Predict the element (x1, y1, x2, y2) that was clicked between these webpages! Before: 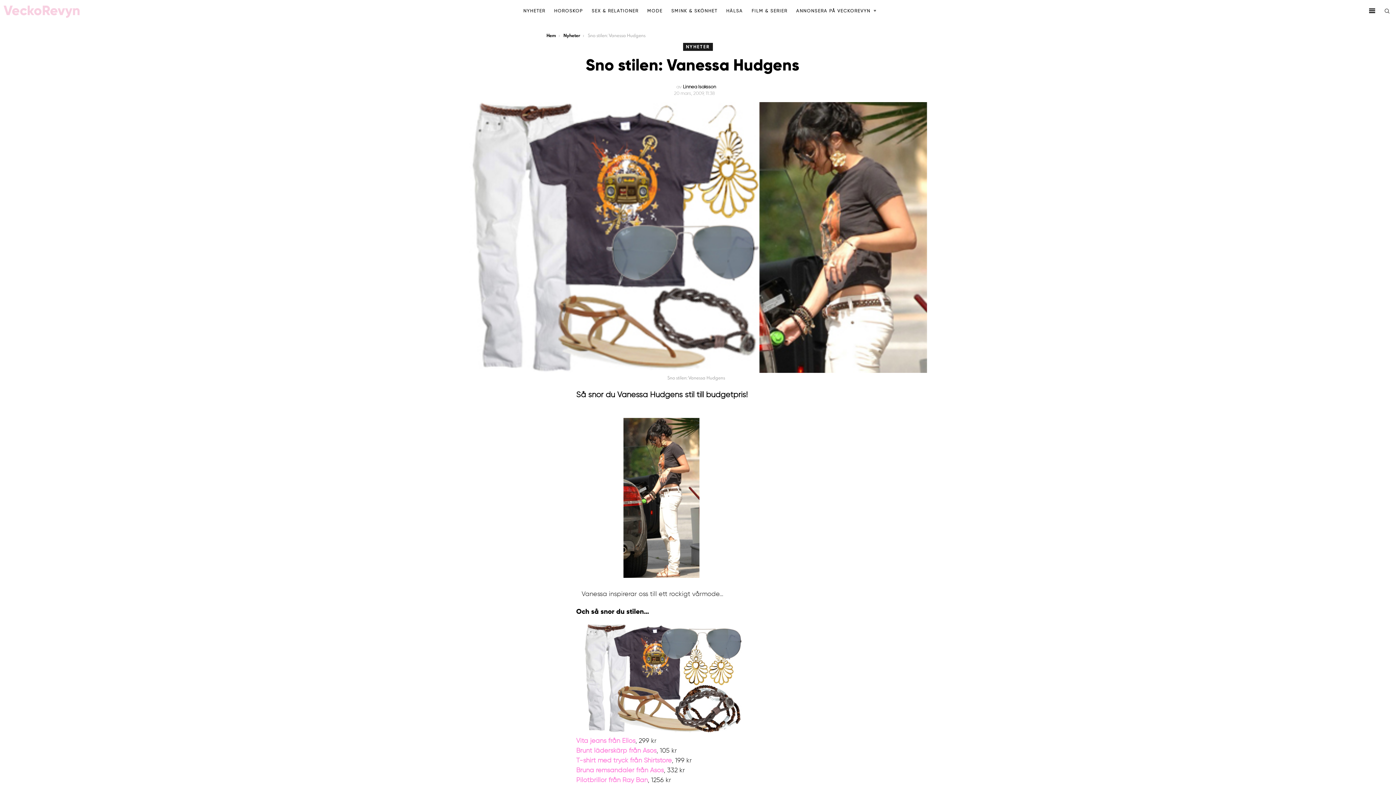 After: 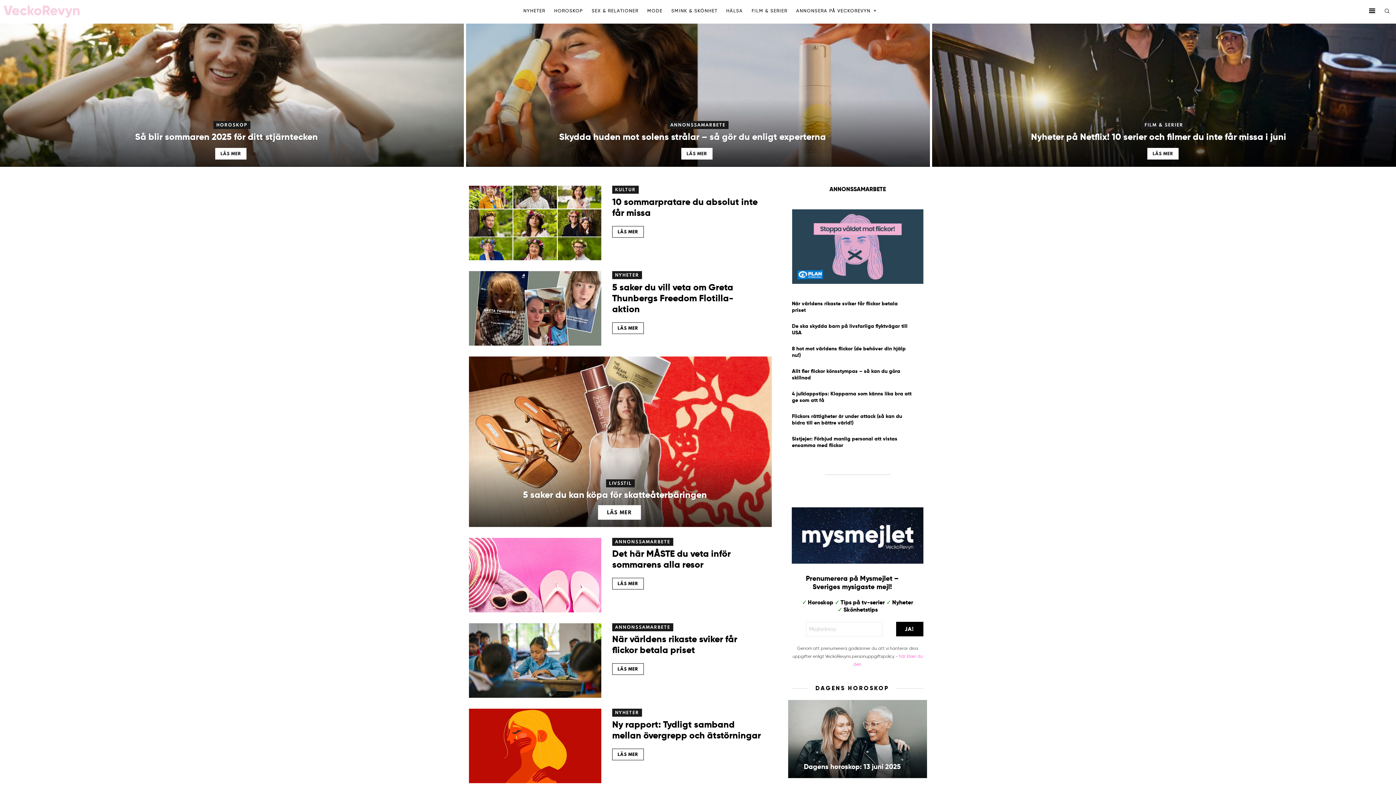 Action: bbox: (546, 32, 556, 38) label: Hem